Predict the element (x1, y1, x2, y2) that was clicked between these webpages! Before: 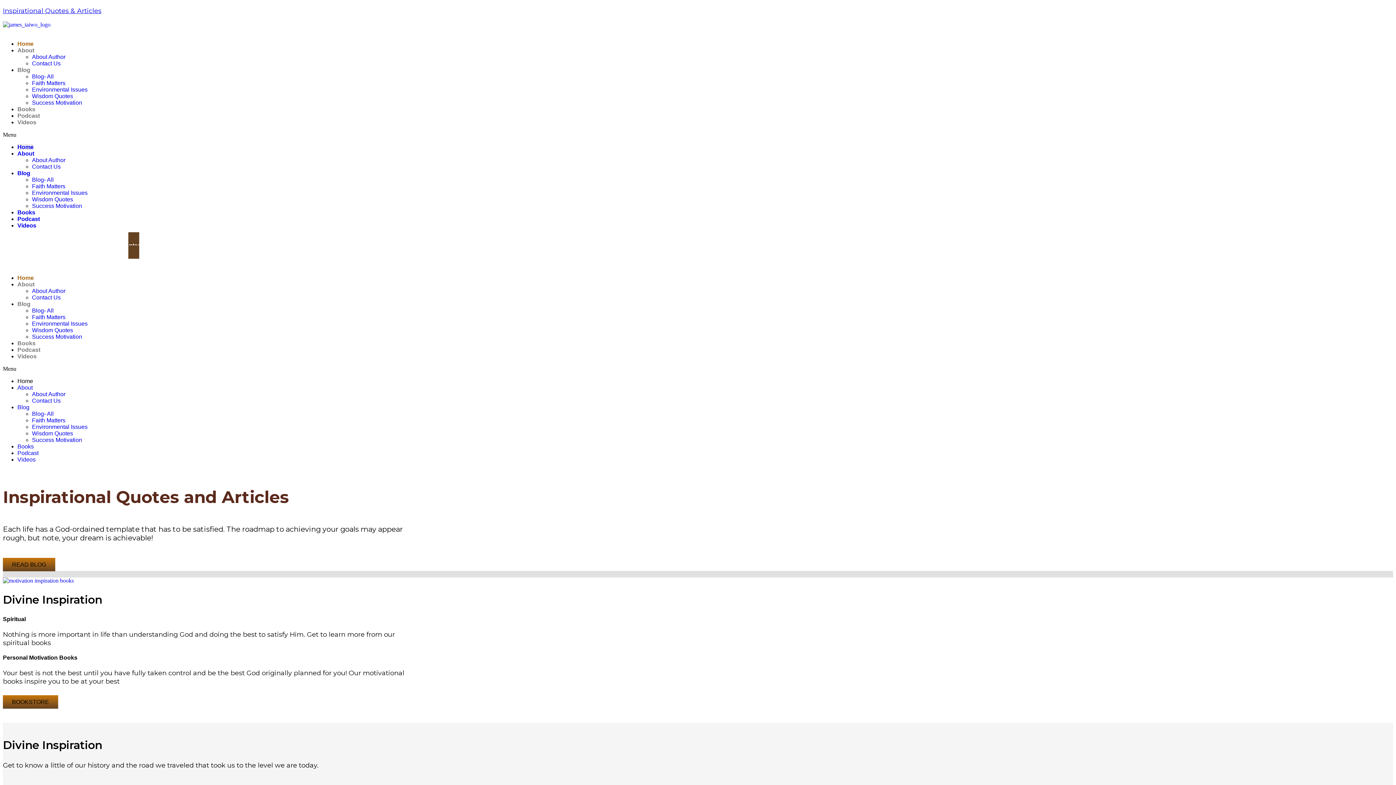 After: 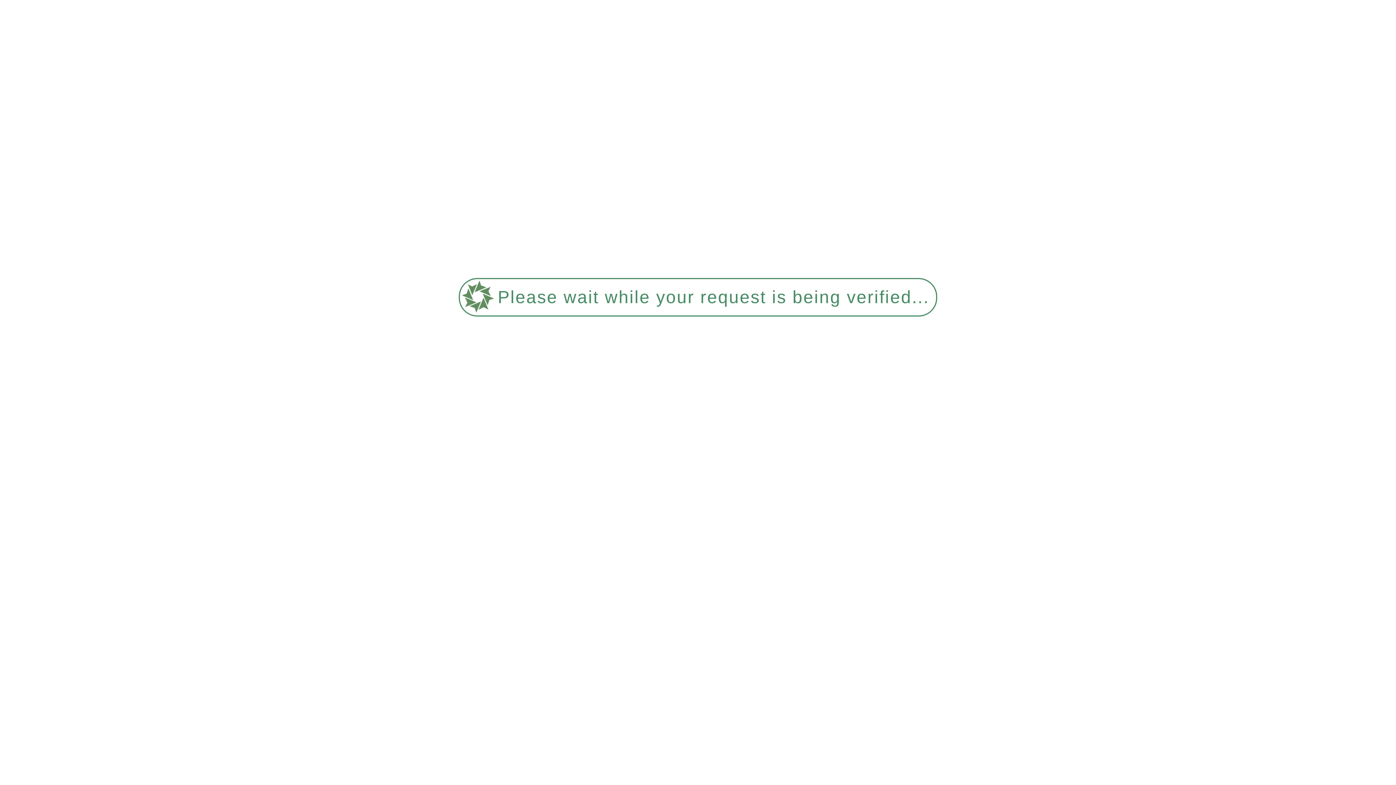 Action: bbox: (32, 176, 53, 182) label: Blog- All